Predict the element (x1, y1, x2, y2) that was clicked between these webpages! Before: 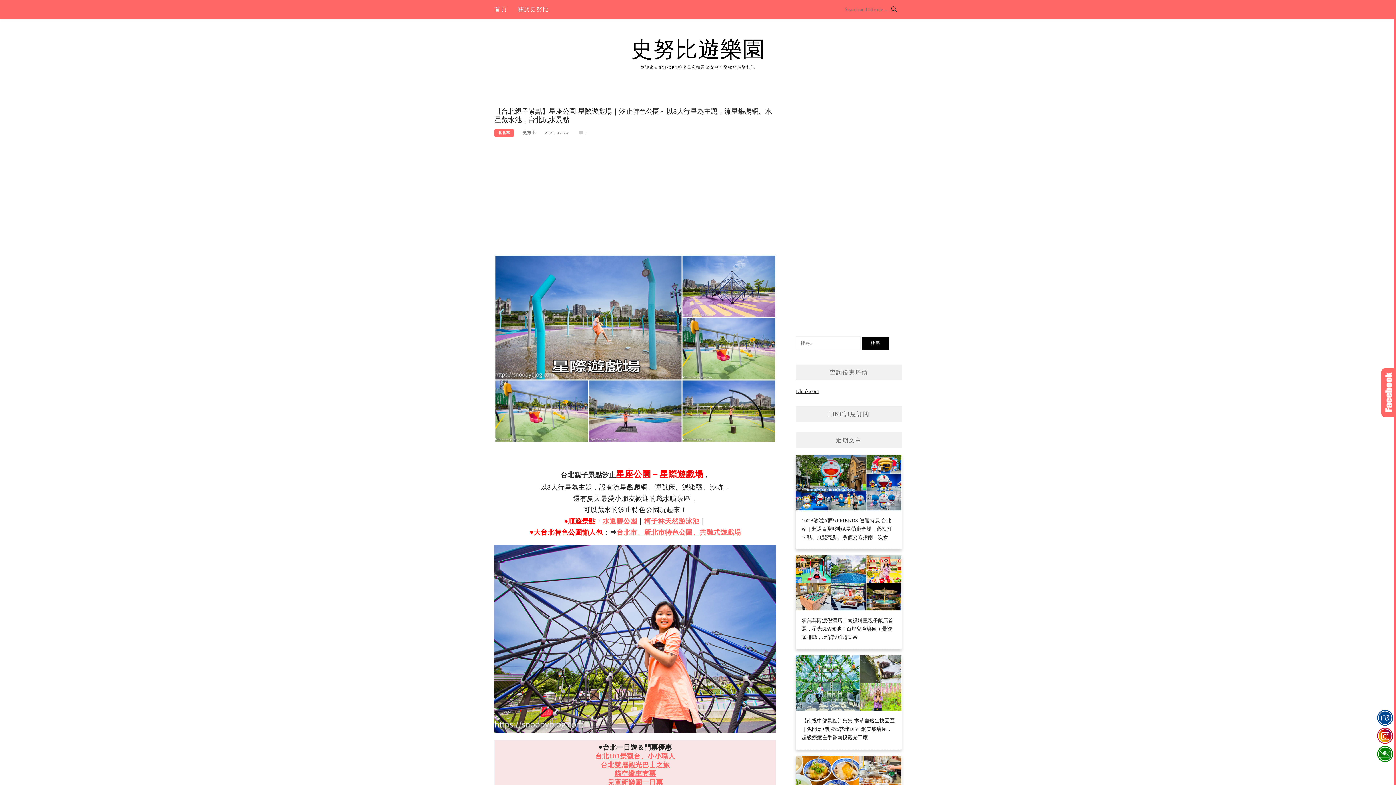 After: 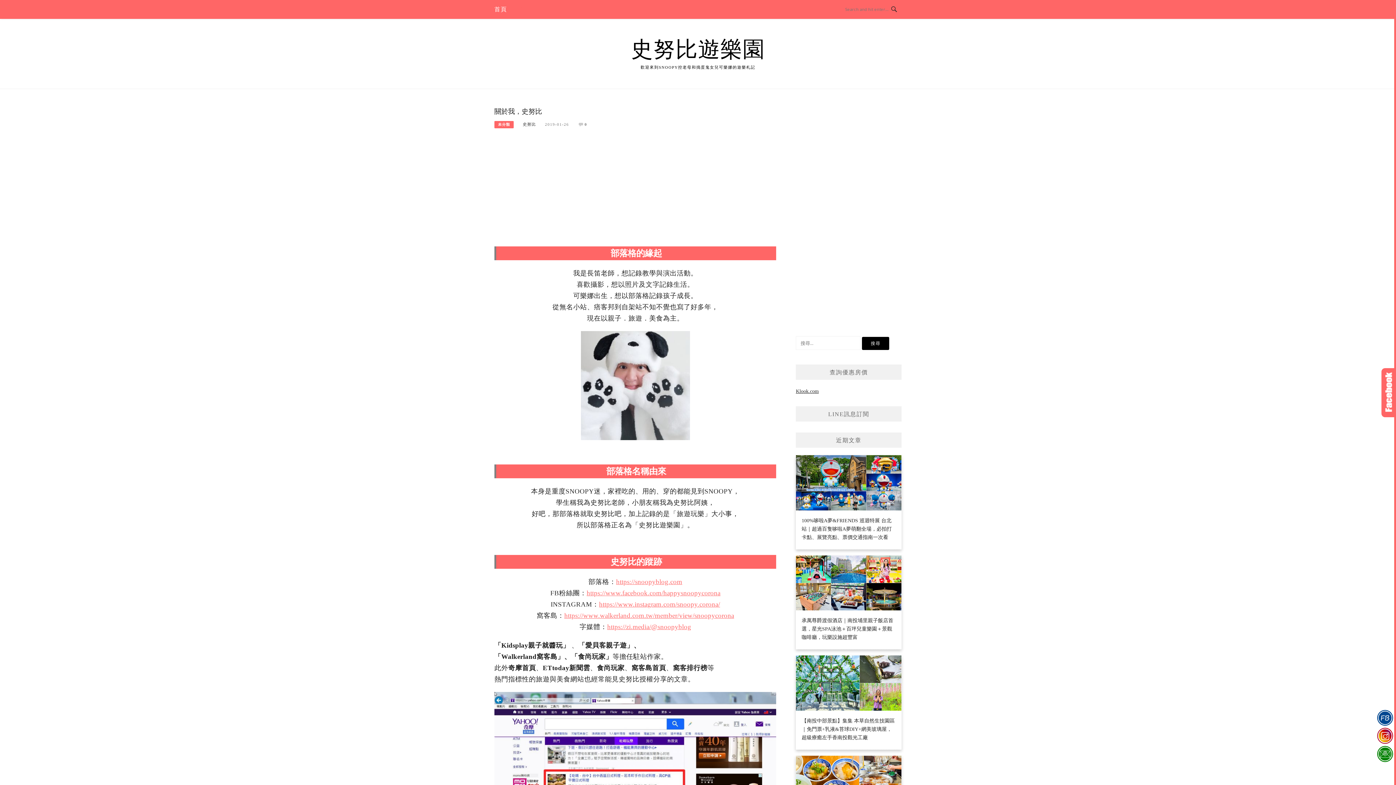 Action: label: 關於史努比 bbox: (517, 0, 549, 18)